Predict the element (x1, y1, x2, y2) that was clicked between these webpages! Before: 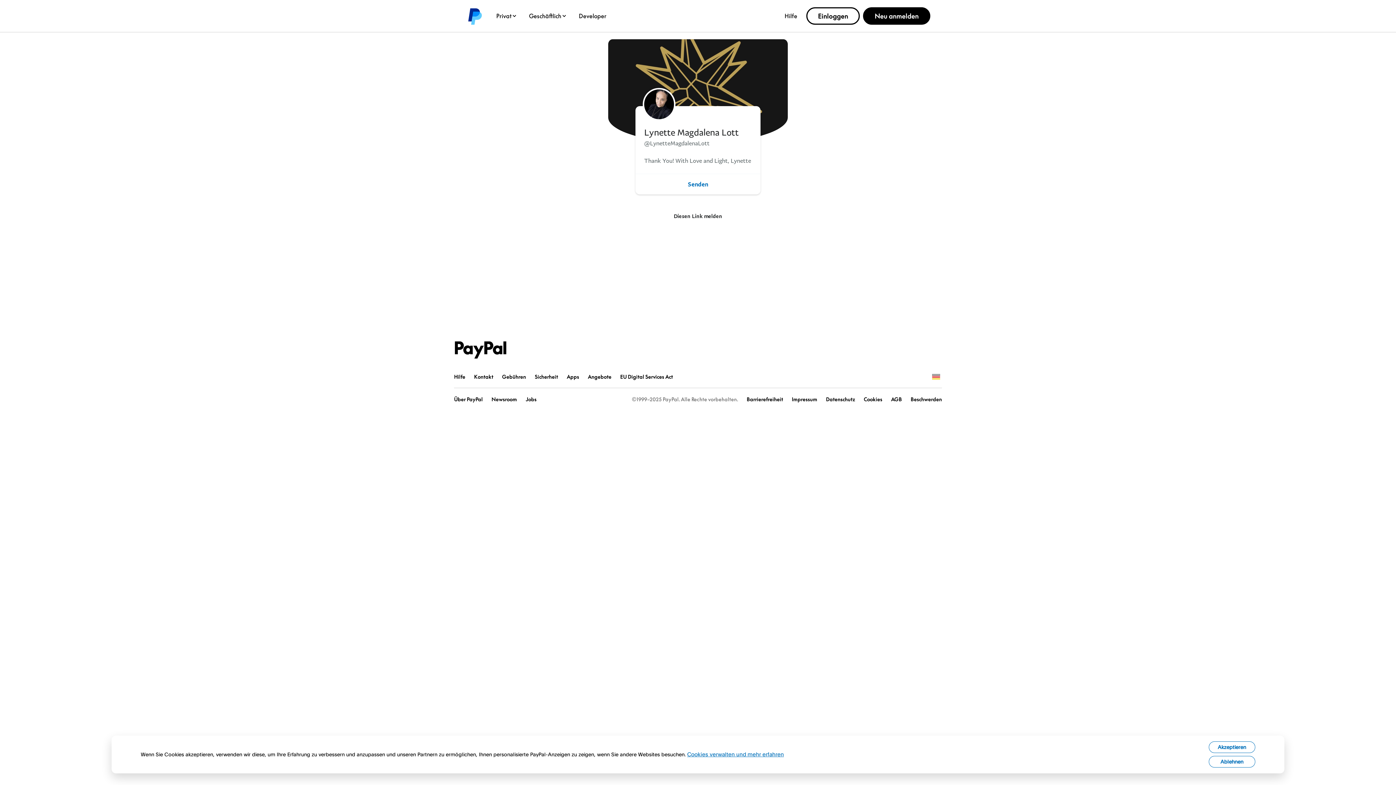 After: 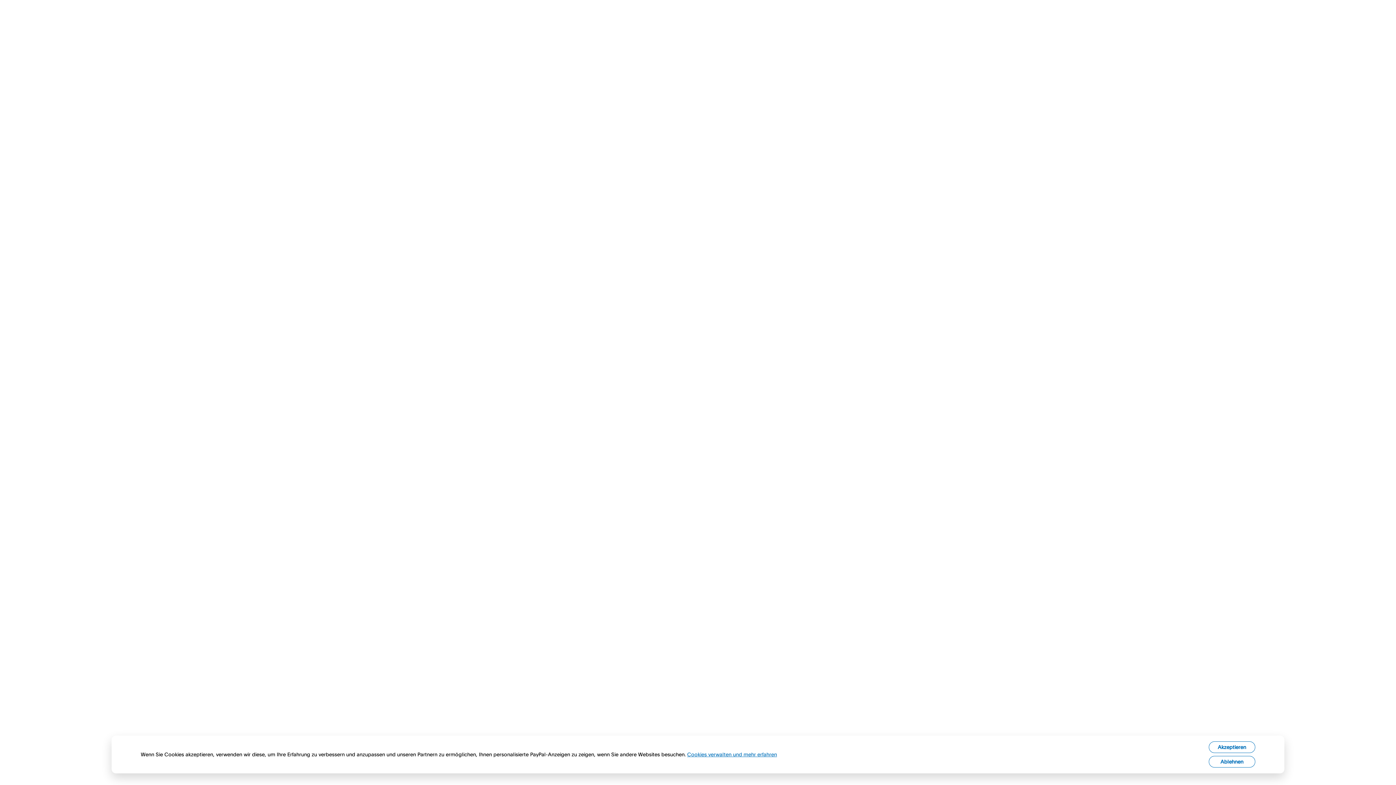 Action: bbox: (454, 340, 507, 359) label: PayPal-Logo